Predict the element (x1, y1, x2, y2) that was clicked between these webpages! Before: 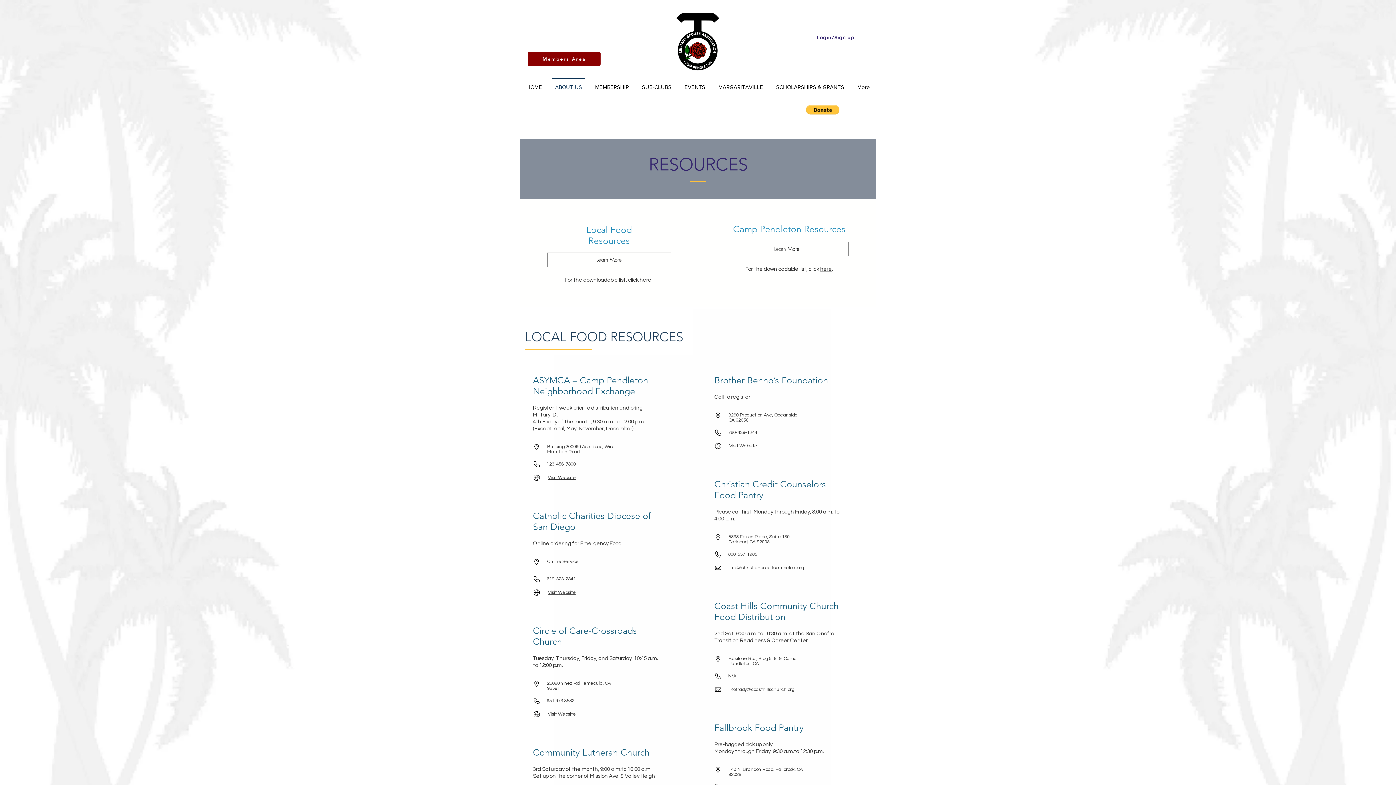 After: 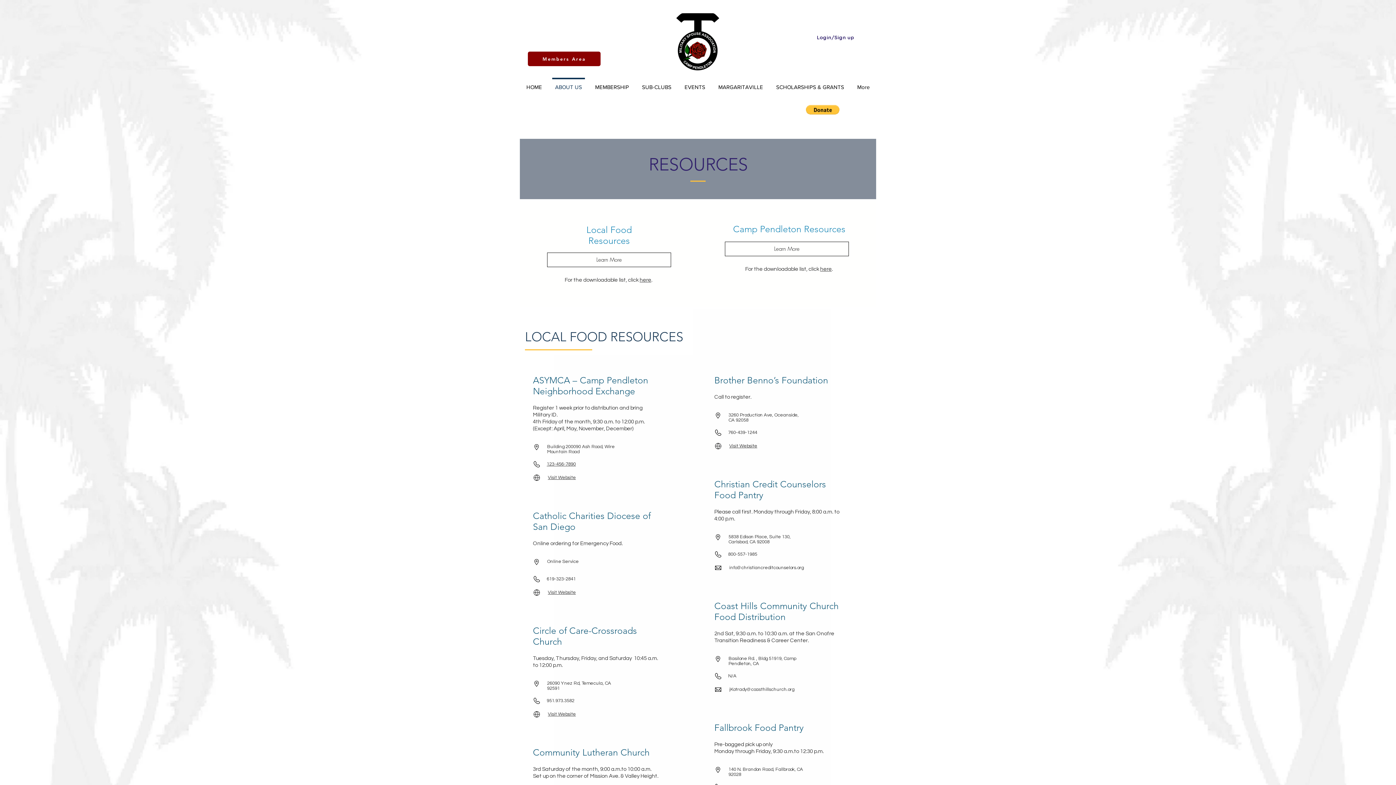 Action: label: 123-456-7890 bbox: (546, 461, 576, 466)